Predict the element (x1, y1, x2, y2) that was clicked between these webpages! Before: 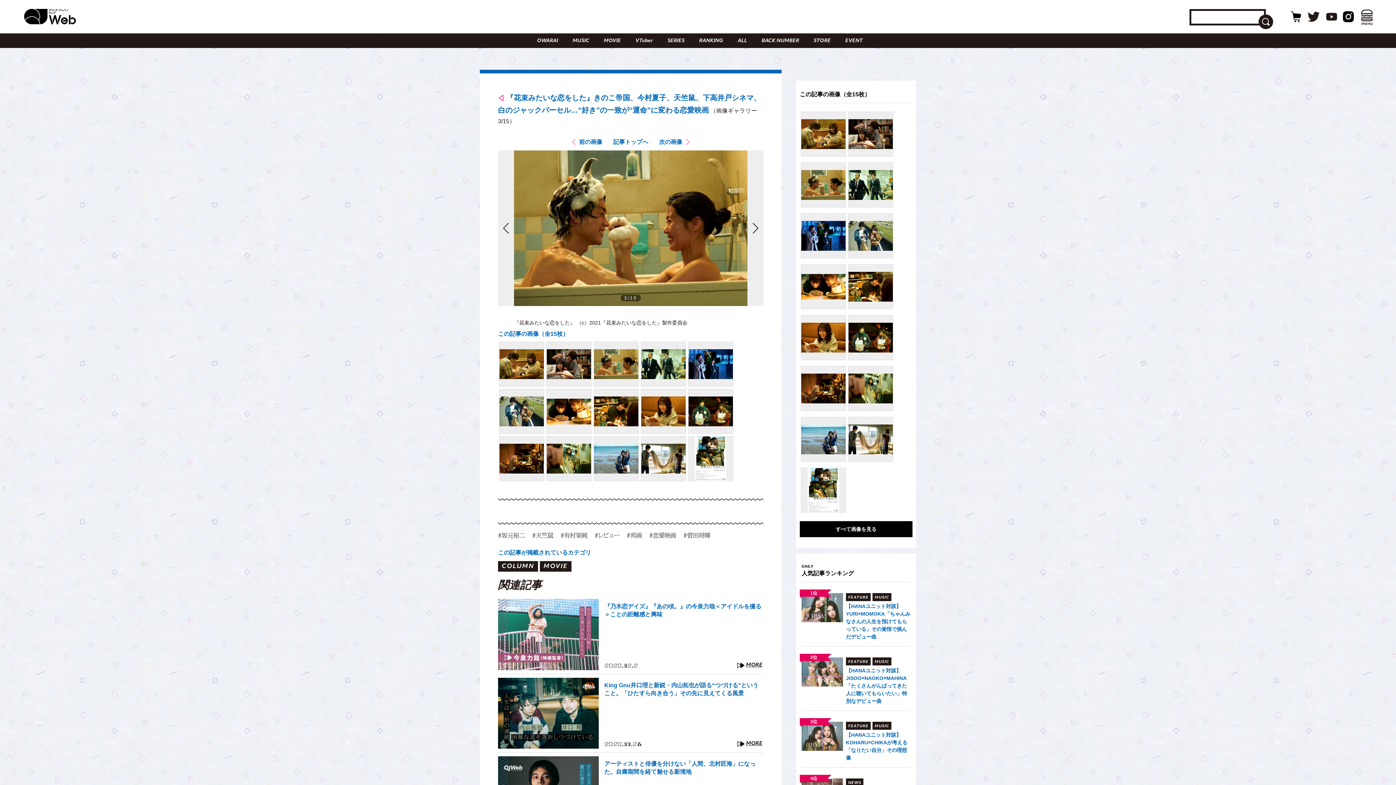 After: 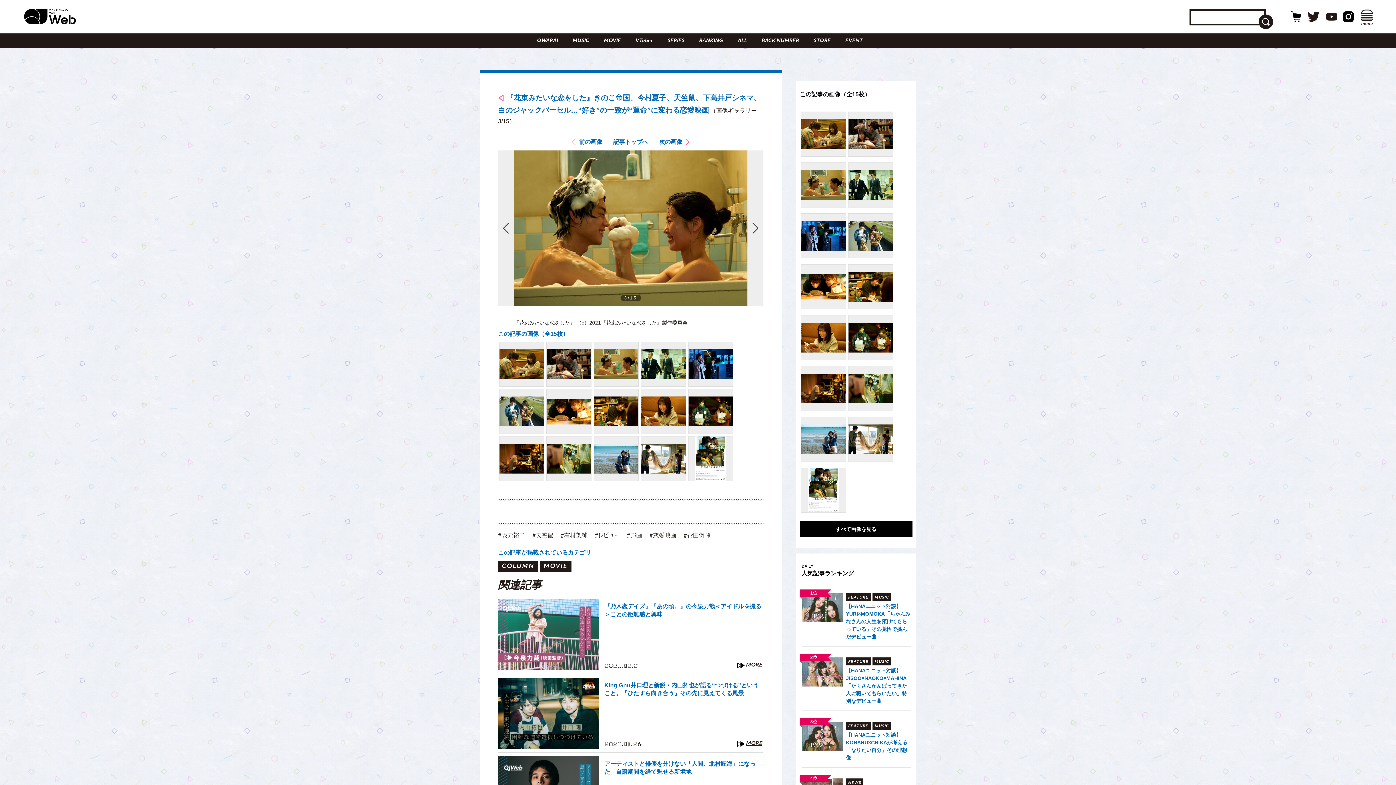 Action: bbox: (593, 341, 638, 386)